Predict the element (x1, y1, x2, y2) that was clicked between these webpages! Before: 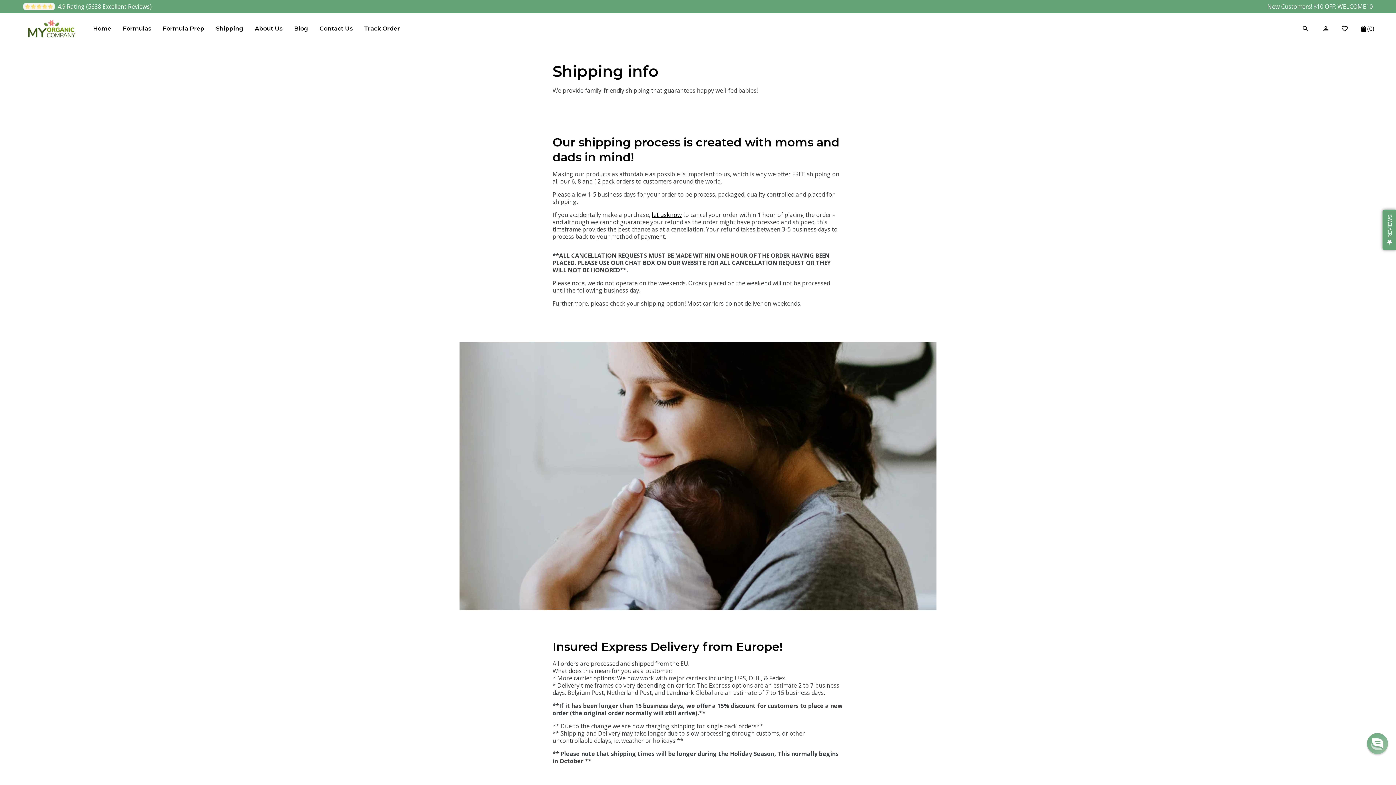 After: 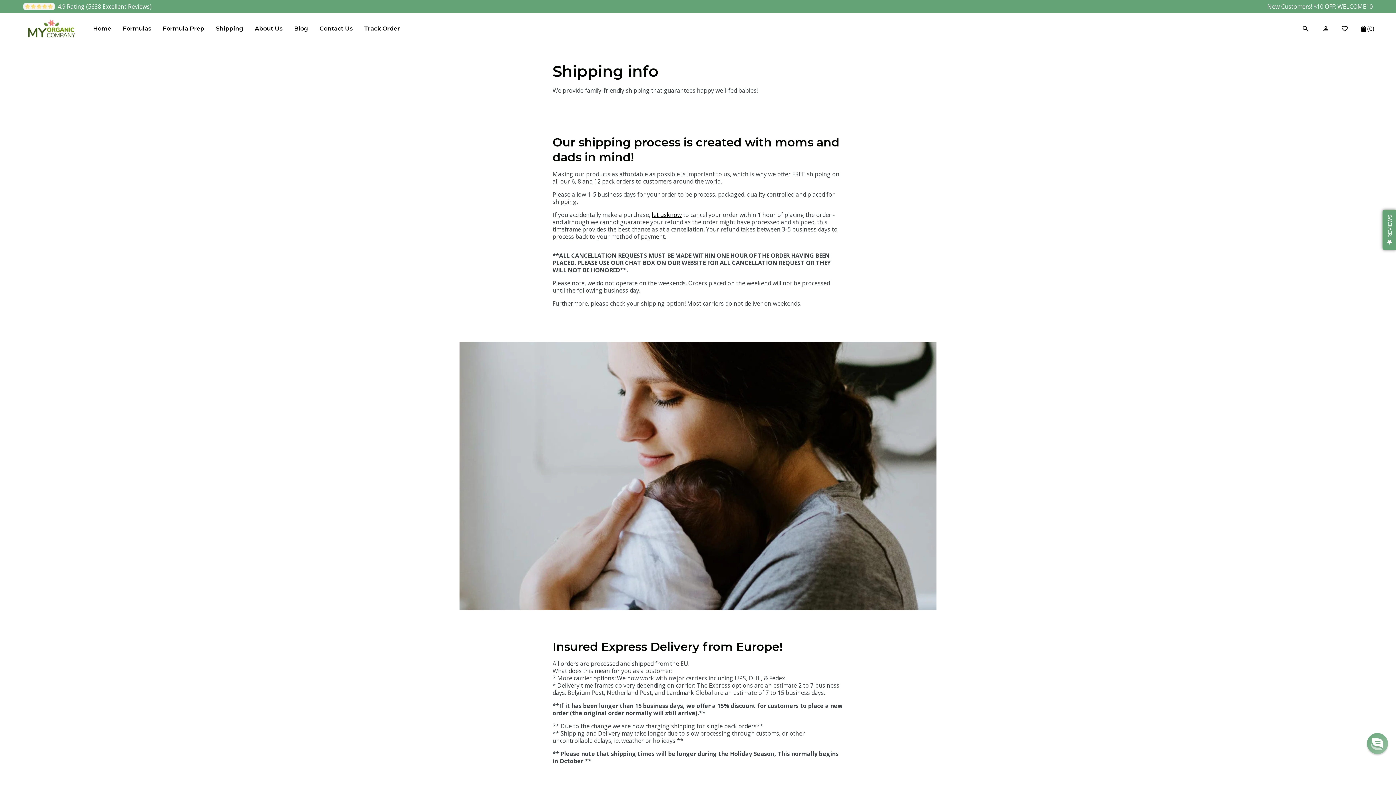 Action: bbox: (652, 211, 681, 219) label: let usknow